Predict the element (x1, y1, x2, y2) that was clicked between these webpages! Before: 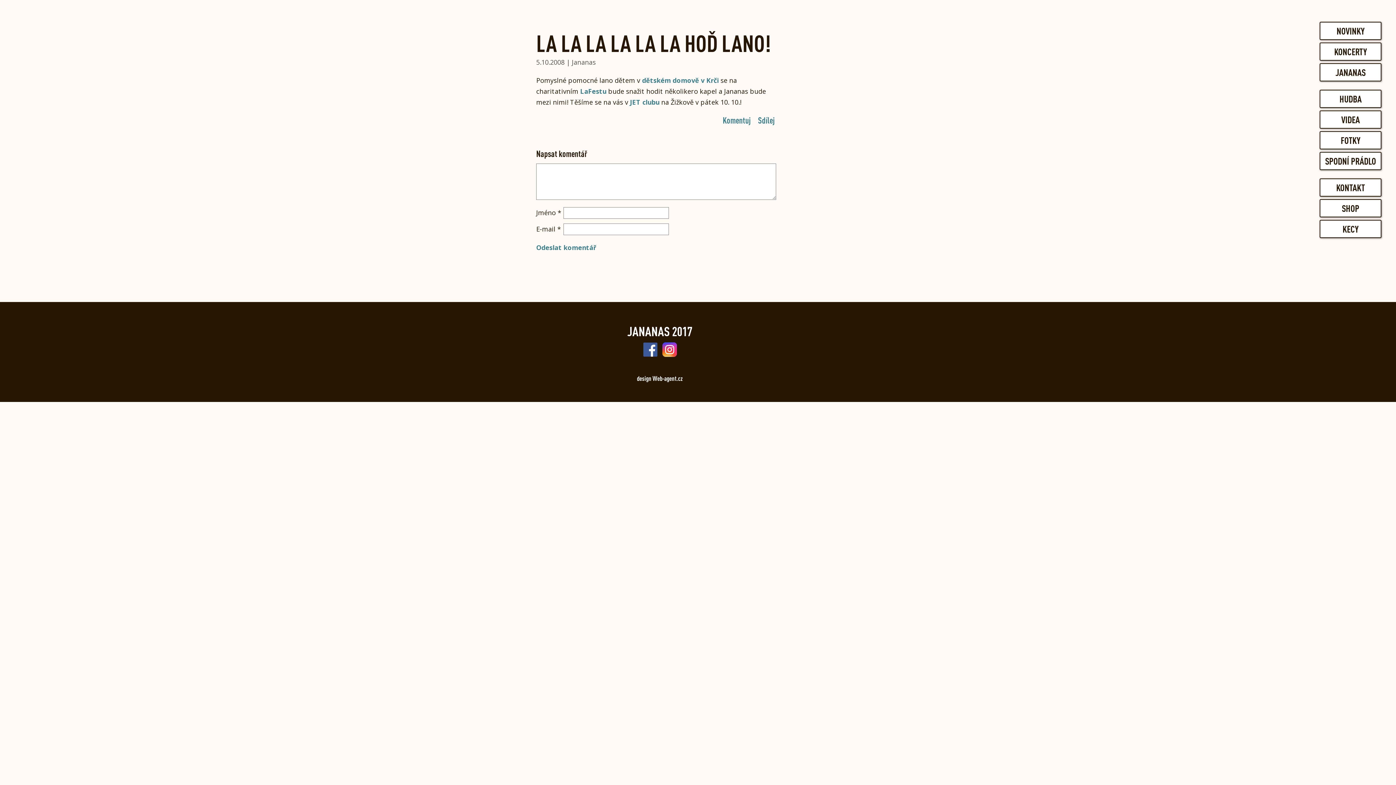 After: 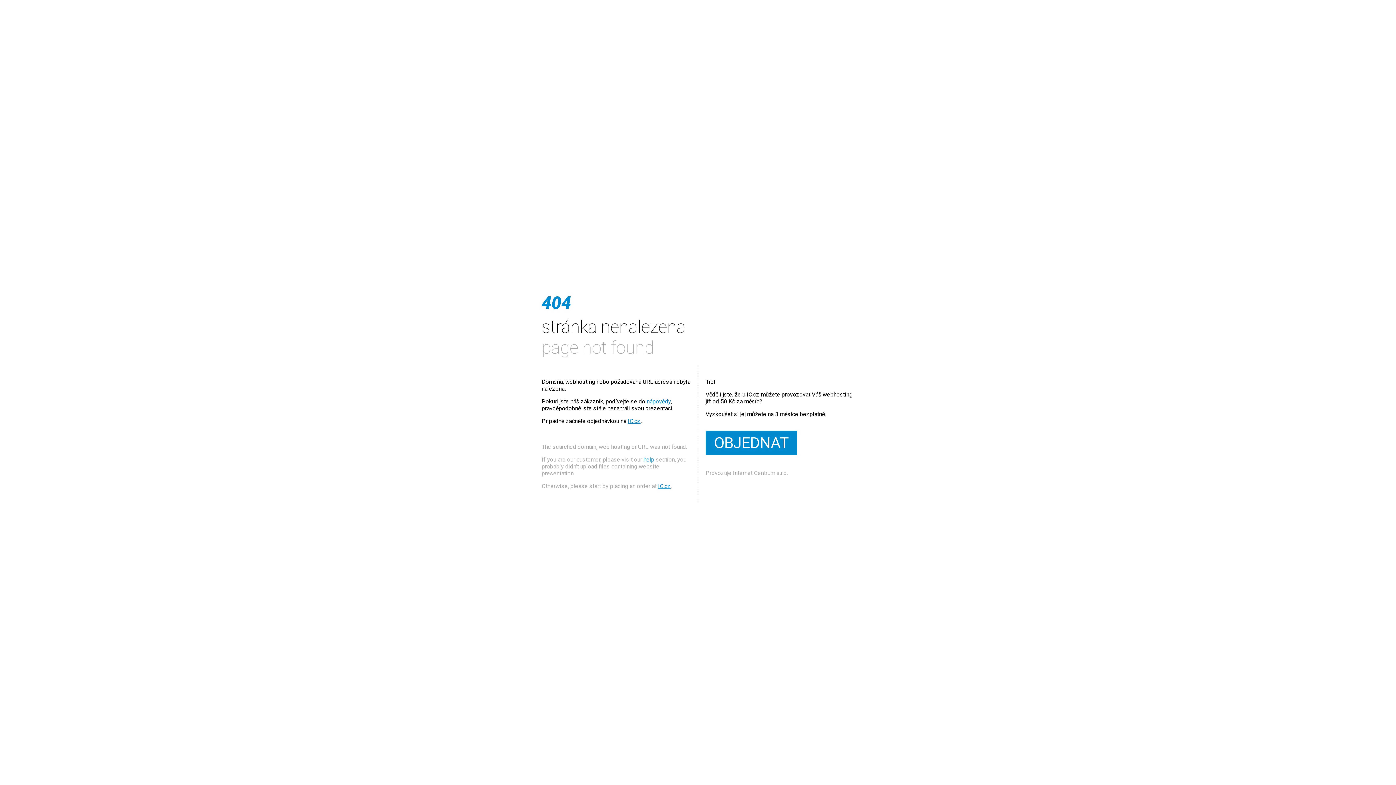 Action: bbox: (580, 86, 606, 95) label: LaFestu